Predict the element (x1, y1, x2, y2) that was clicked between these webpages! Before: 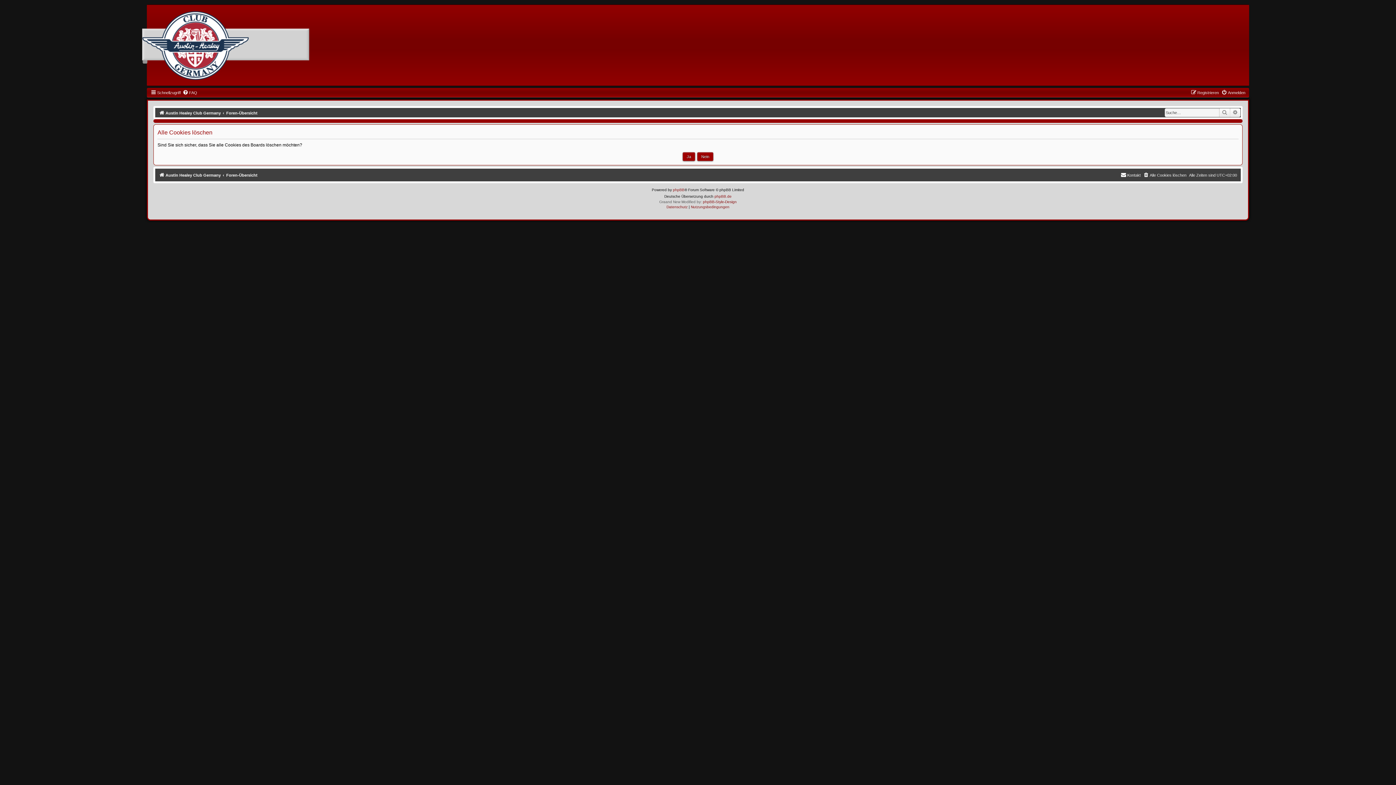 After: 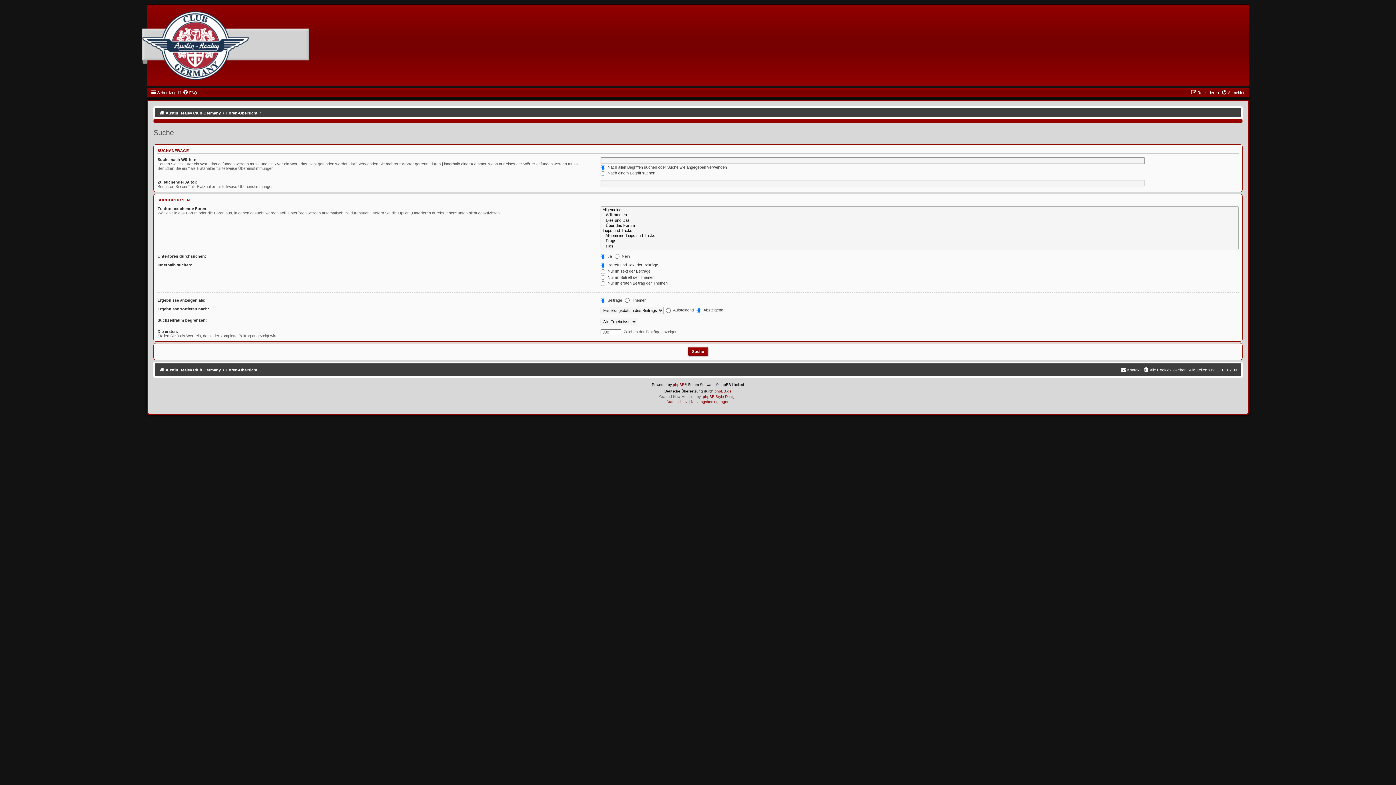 Action: bbox: (1219, 108, 1230, 117) label: Suche